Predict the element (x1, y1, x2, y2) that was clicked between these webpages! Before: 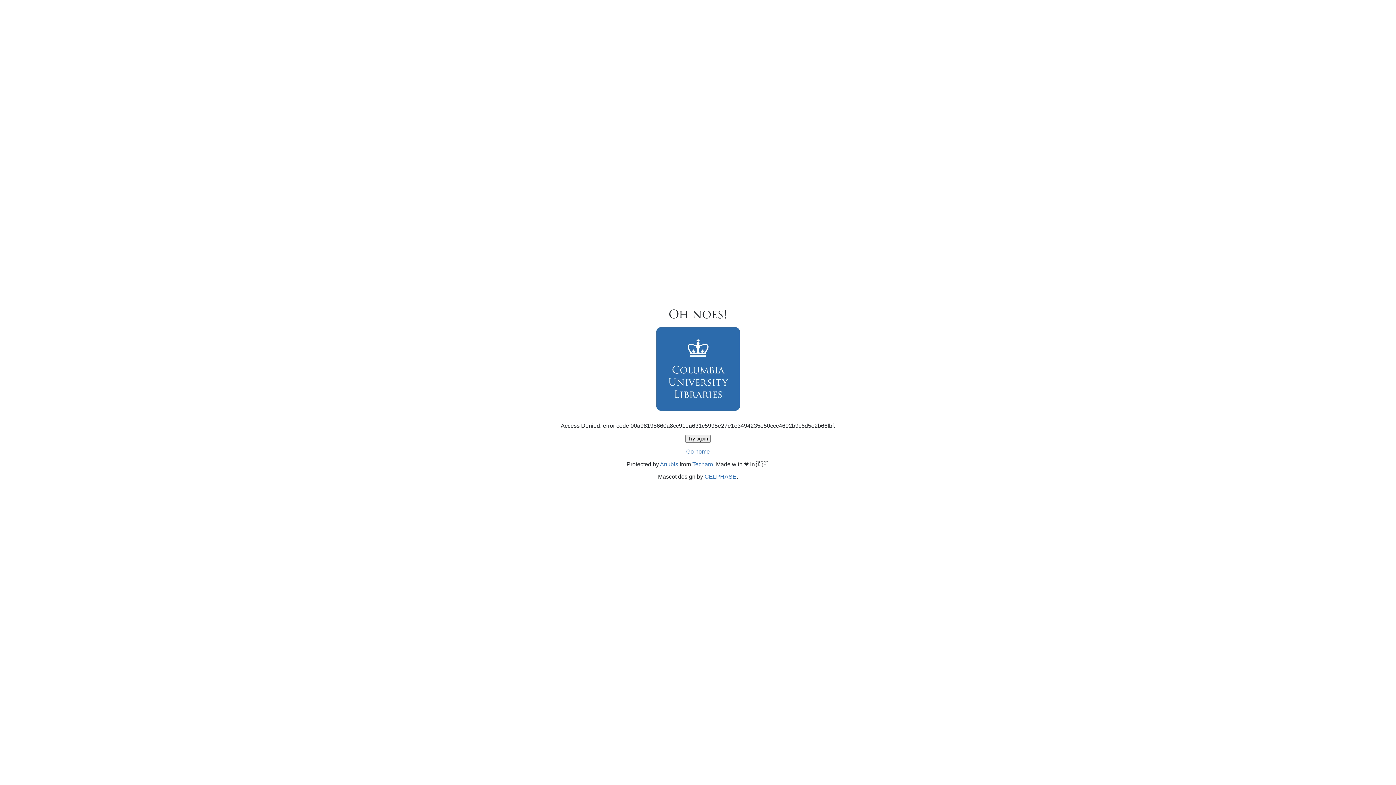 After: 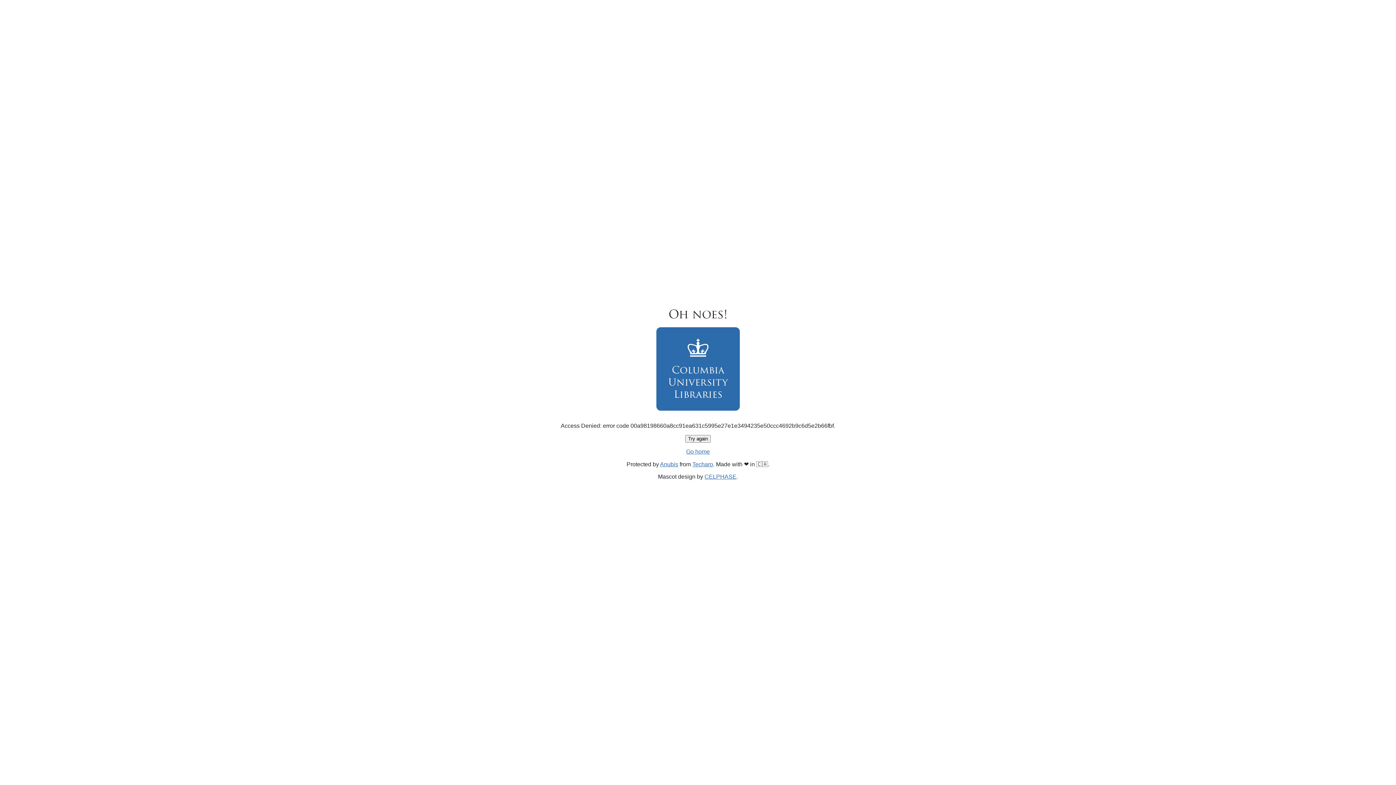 Action: bbox: (685, 435, 710, 442) label: Try again